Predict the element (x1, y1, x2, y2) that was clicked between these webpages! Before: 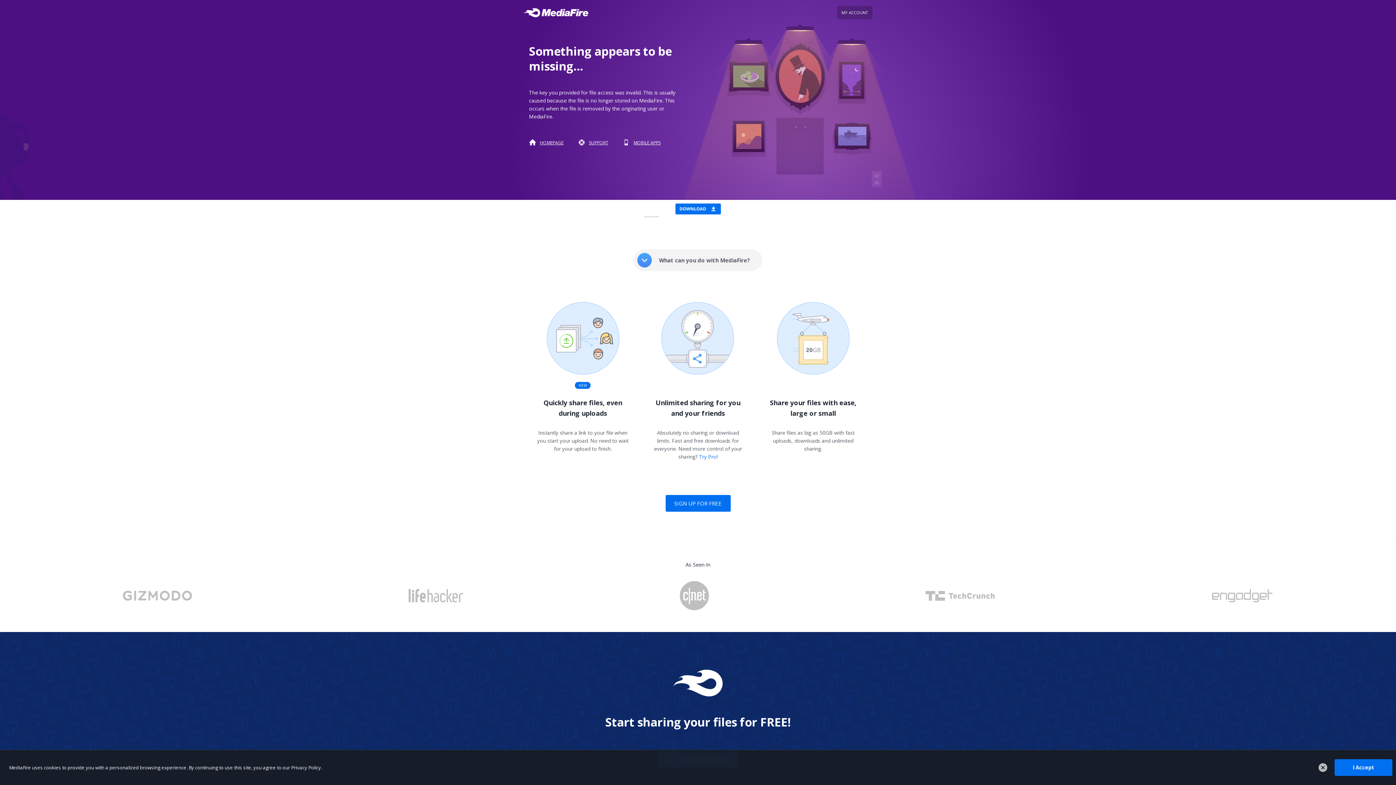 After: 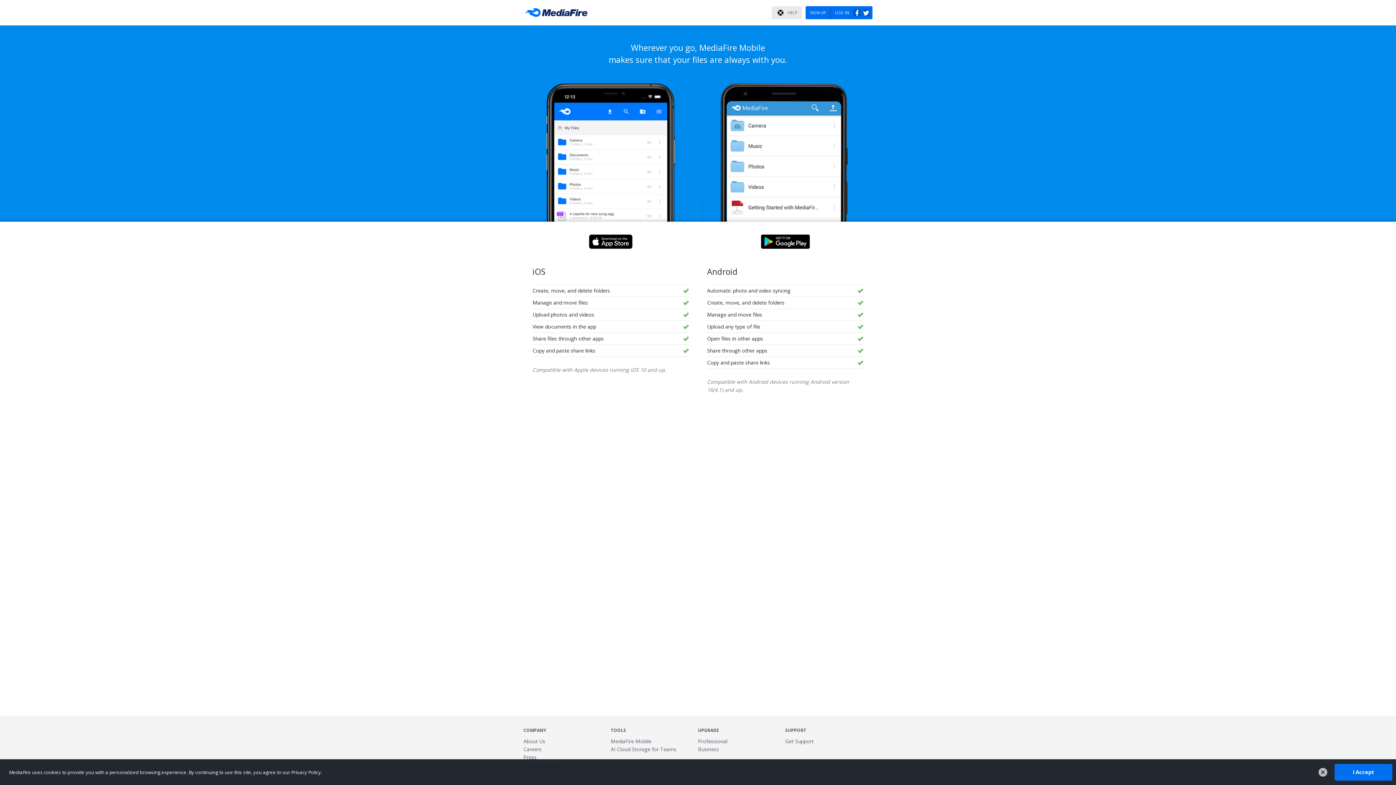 Action: bbox: (622, 138, 660, 146) label: MOBILE APPS